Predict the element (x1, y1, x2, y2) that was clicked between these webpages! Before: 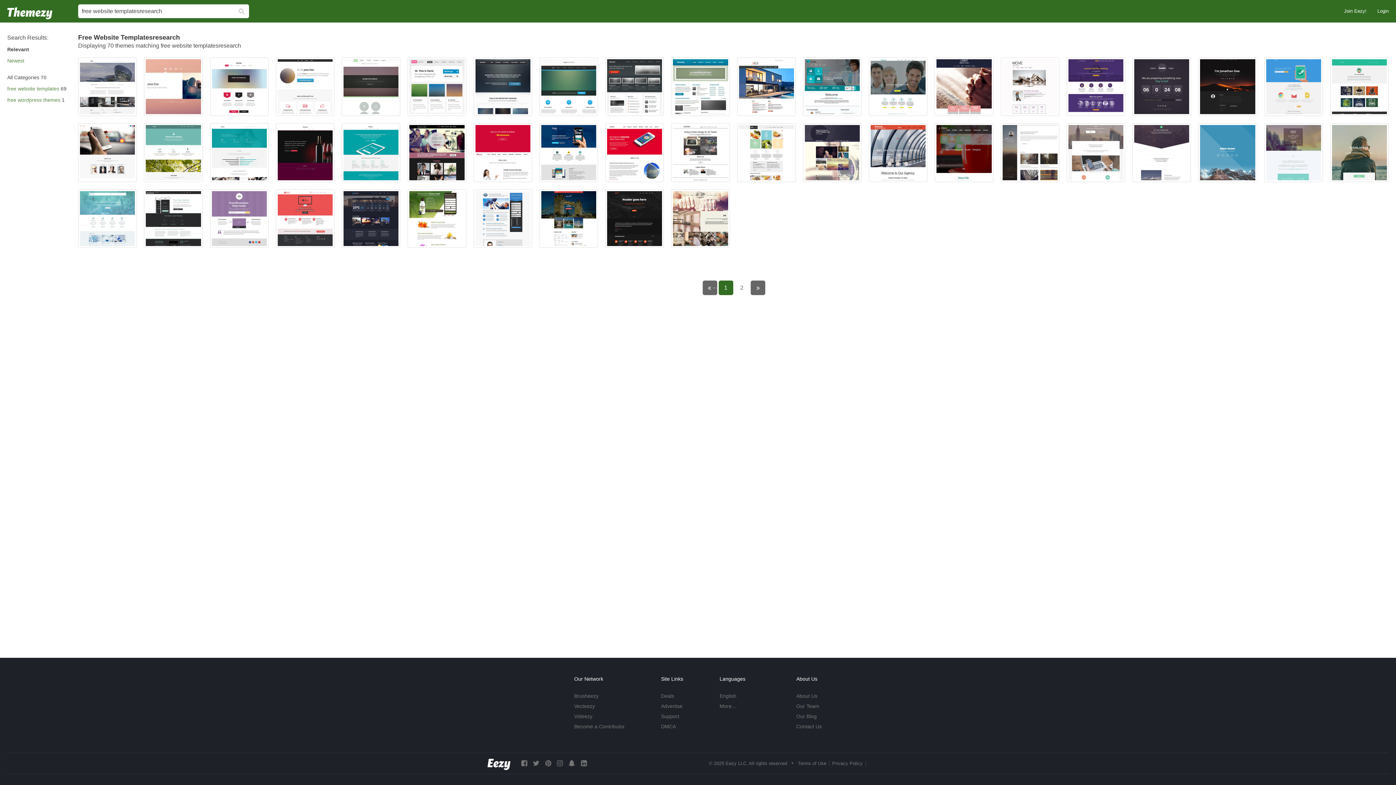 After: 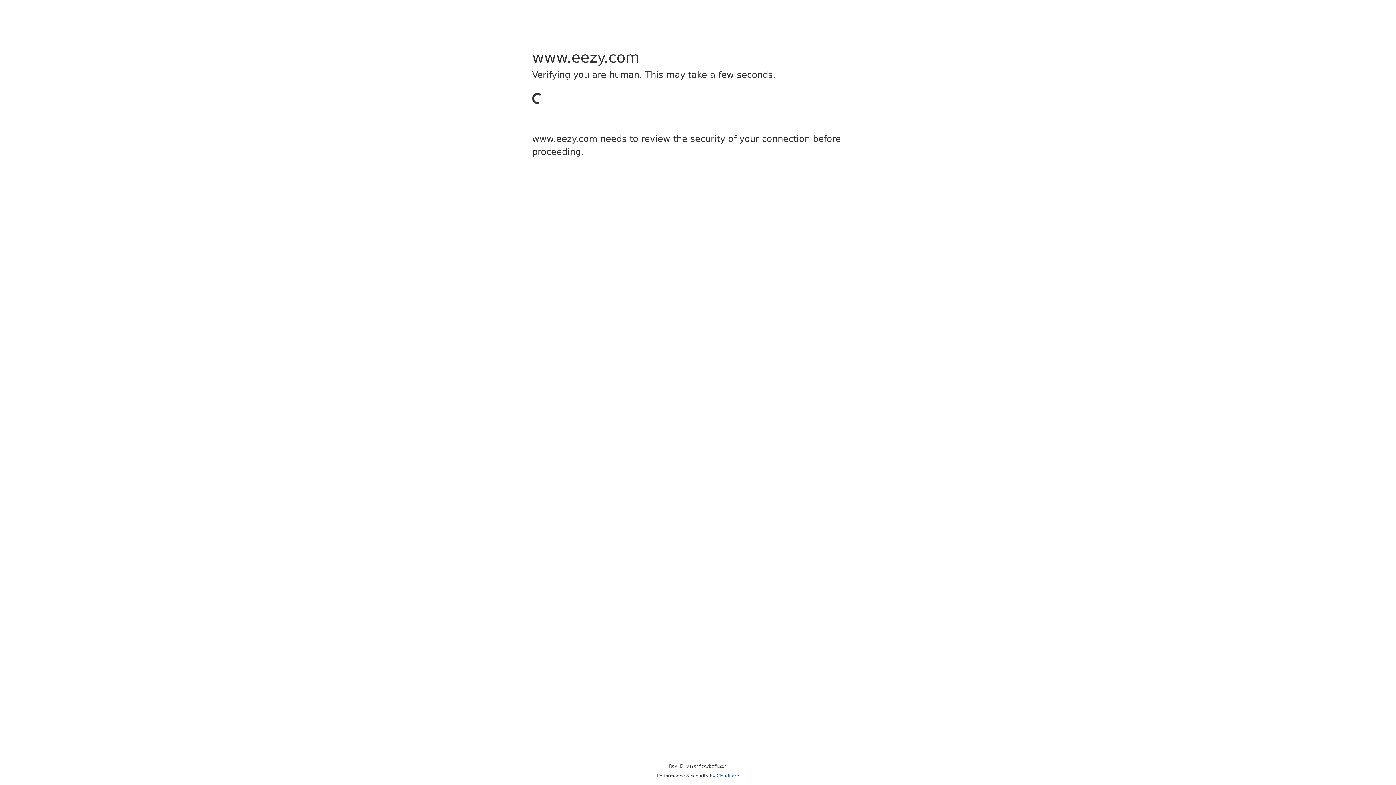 Action: bbox: (796, 703, 819, 709) label: Our Team